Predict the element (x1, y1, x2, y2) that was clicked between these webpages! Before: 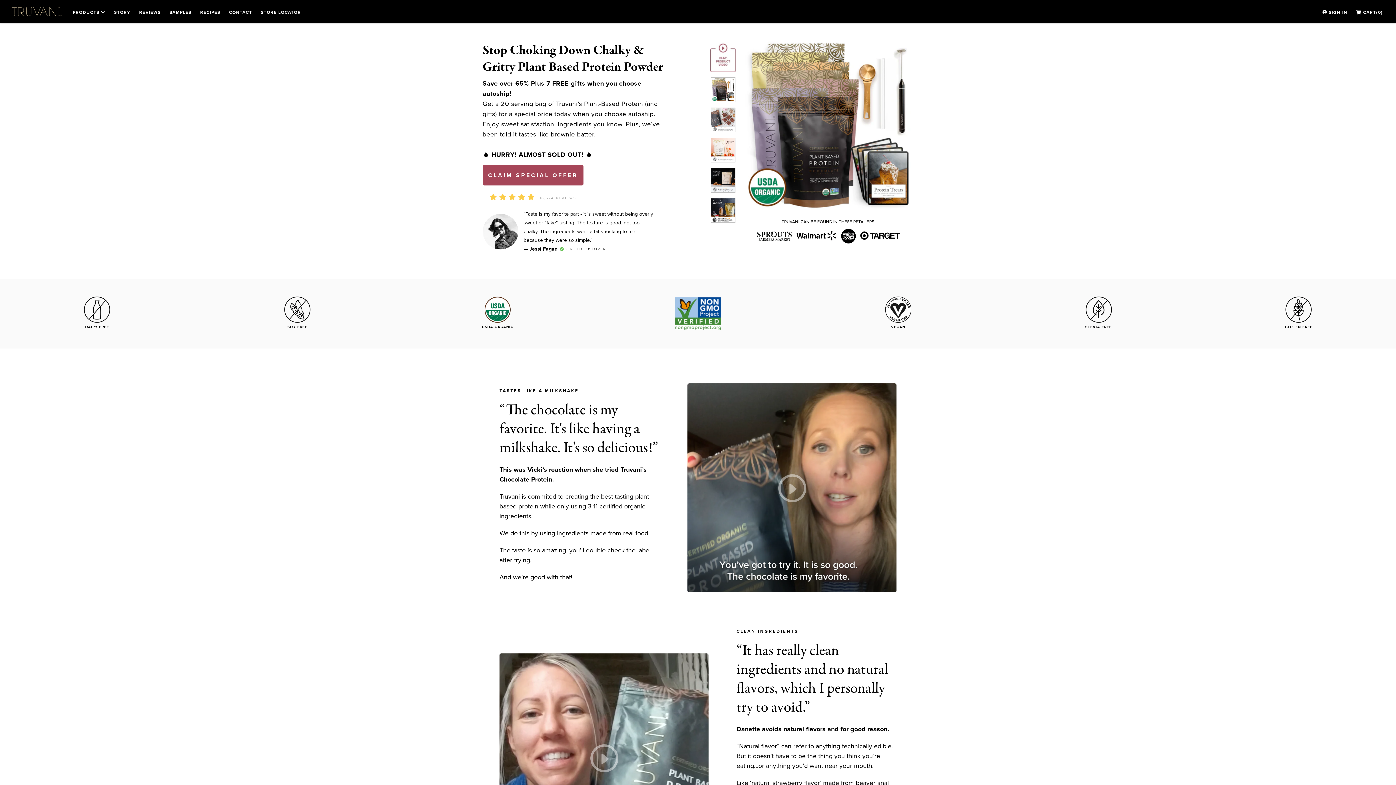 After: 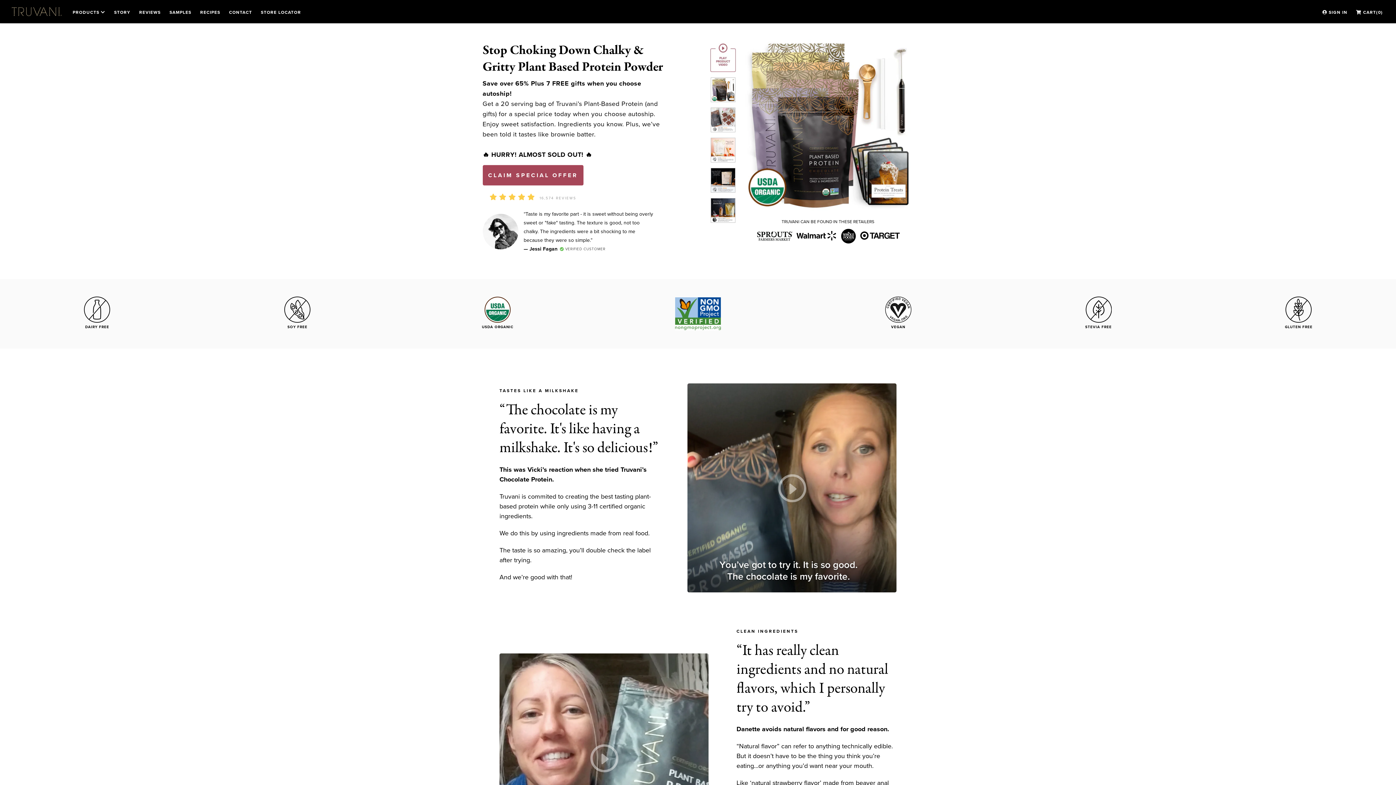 Action: bbox: (710, 77, 735, 102)